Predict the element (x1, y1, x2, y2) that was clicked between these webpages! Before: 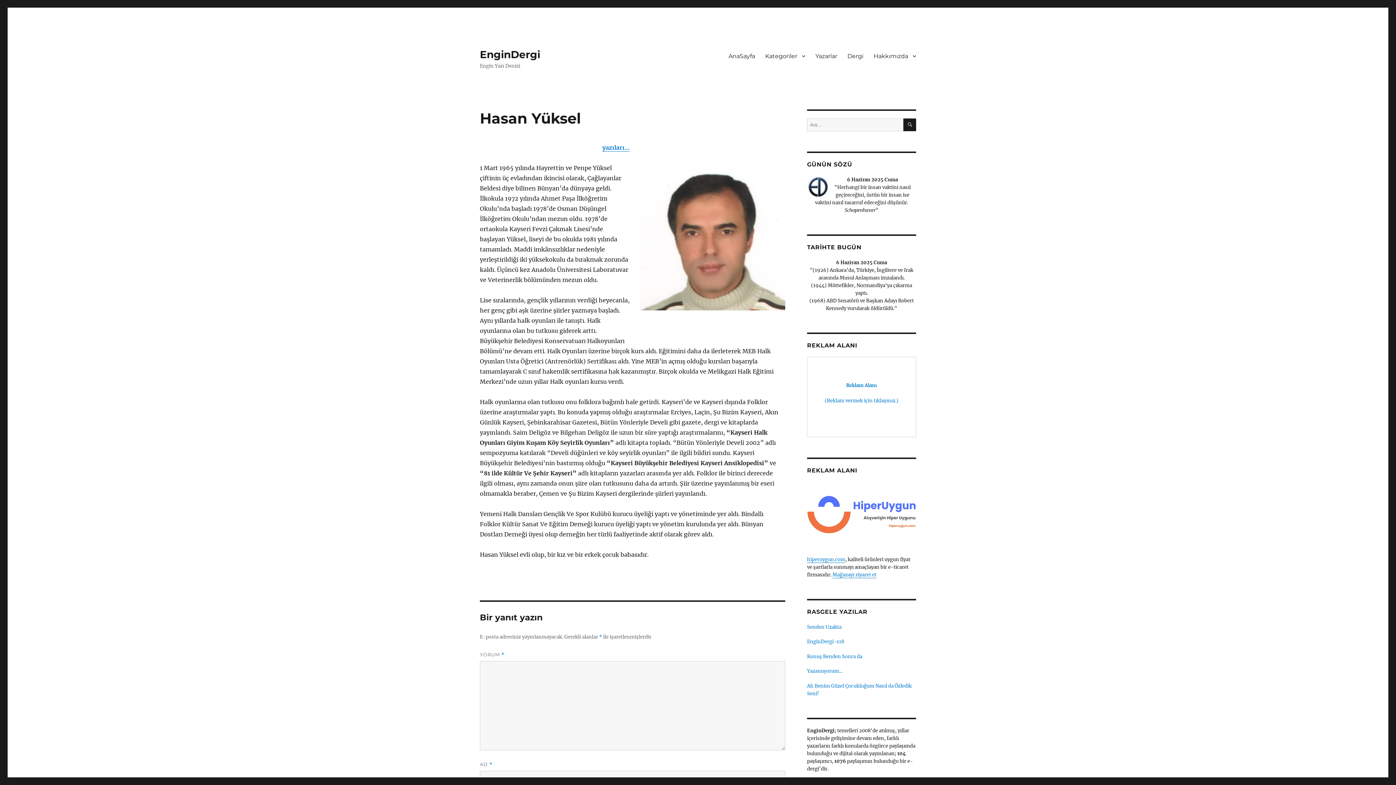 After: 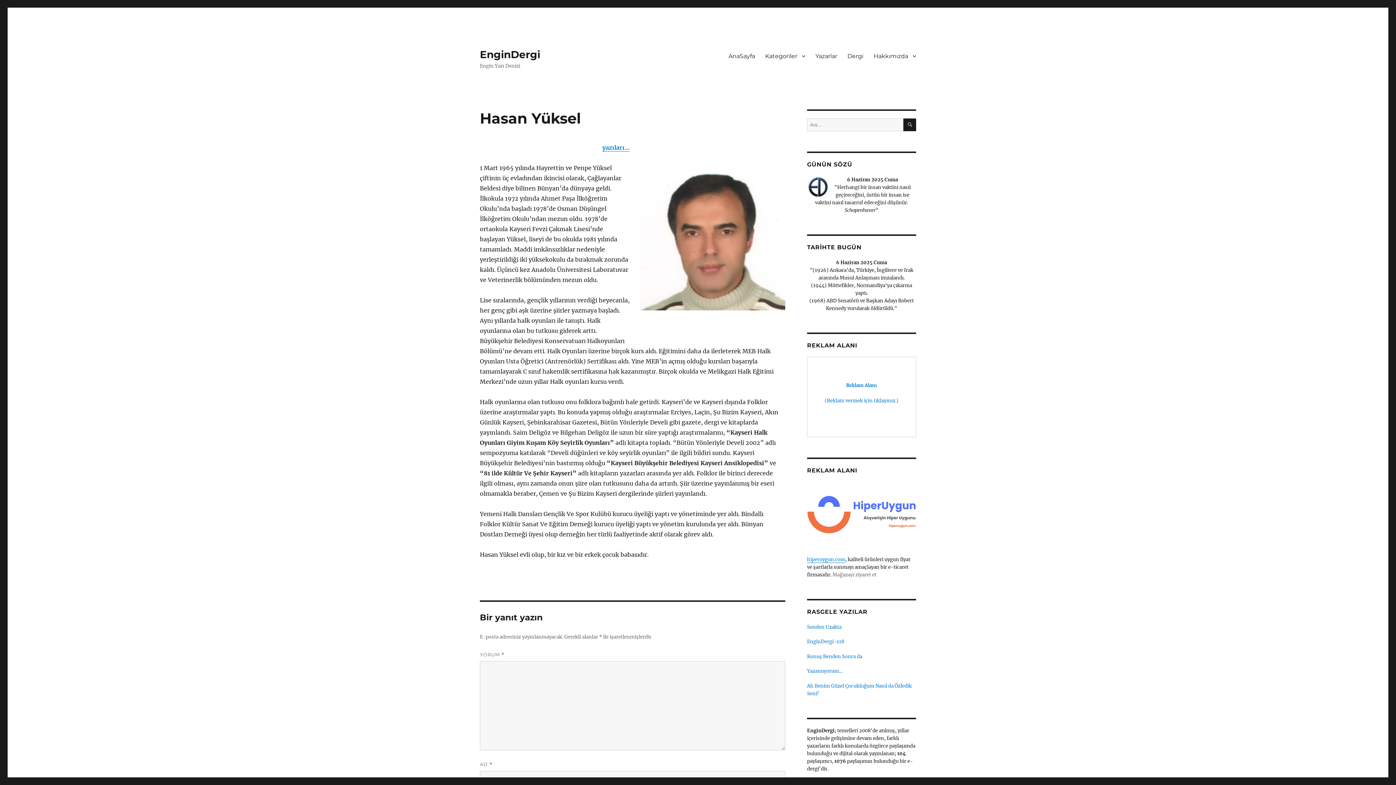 Action: bbox: (832, 571, 876, 578) label: Mağazayı ziyaret et